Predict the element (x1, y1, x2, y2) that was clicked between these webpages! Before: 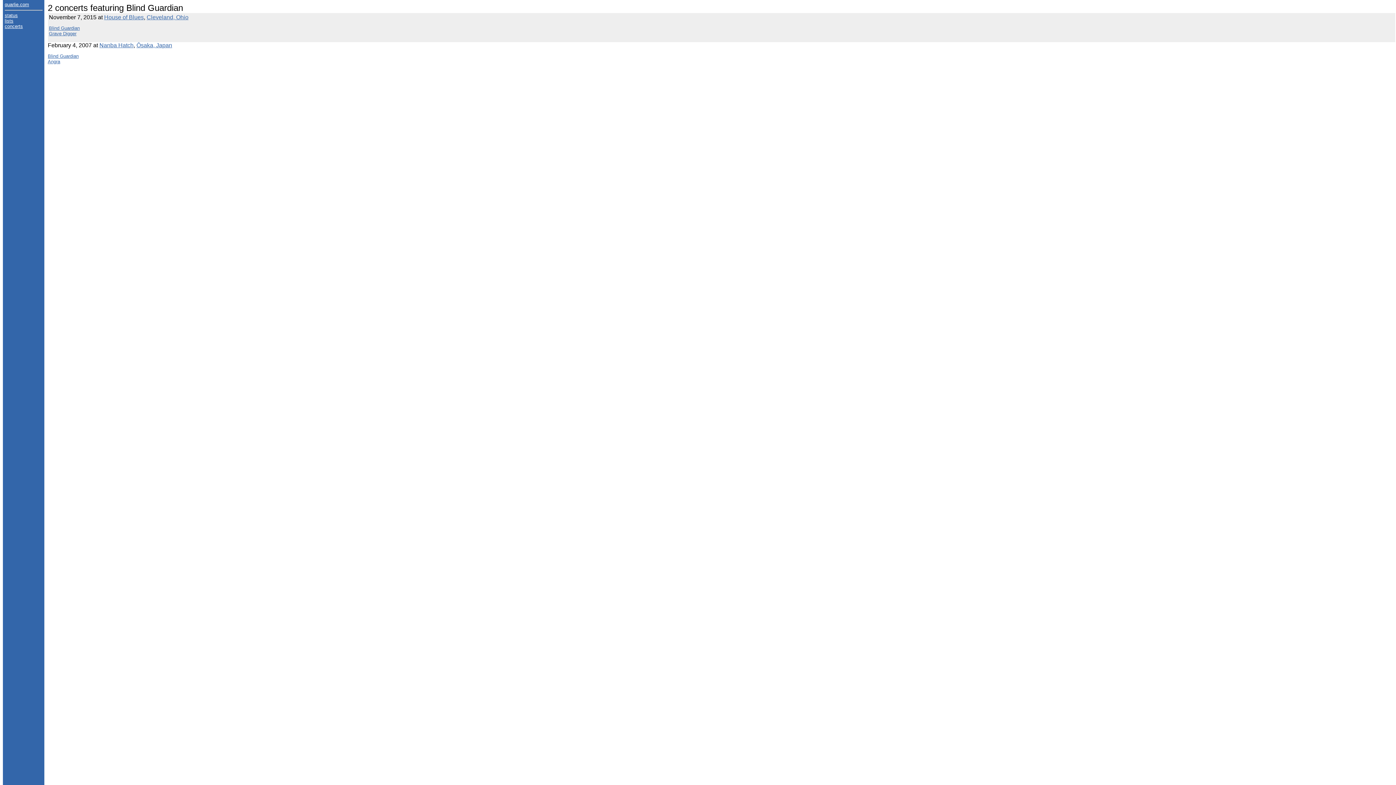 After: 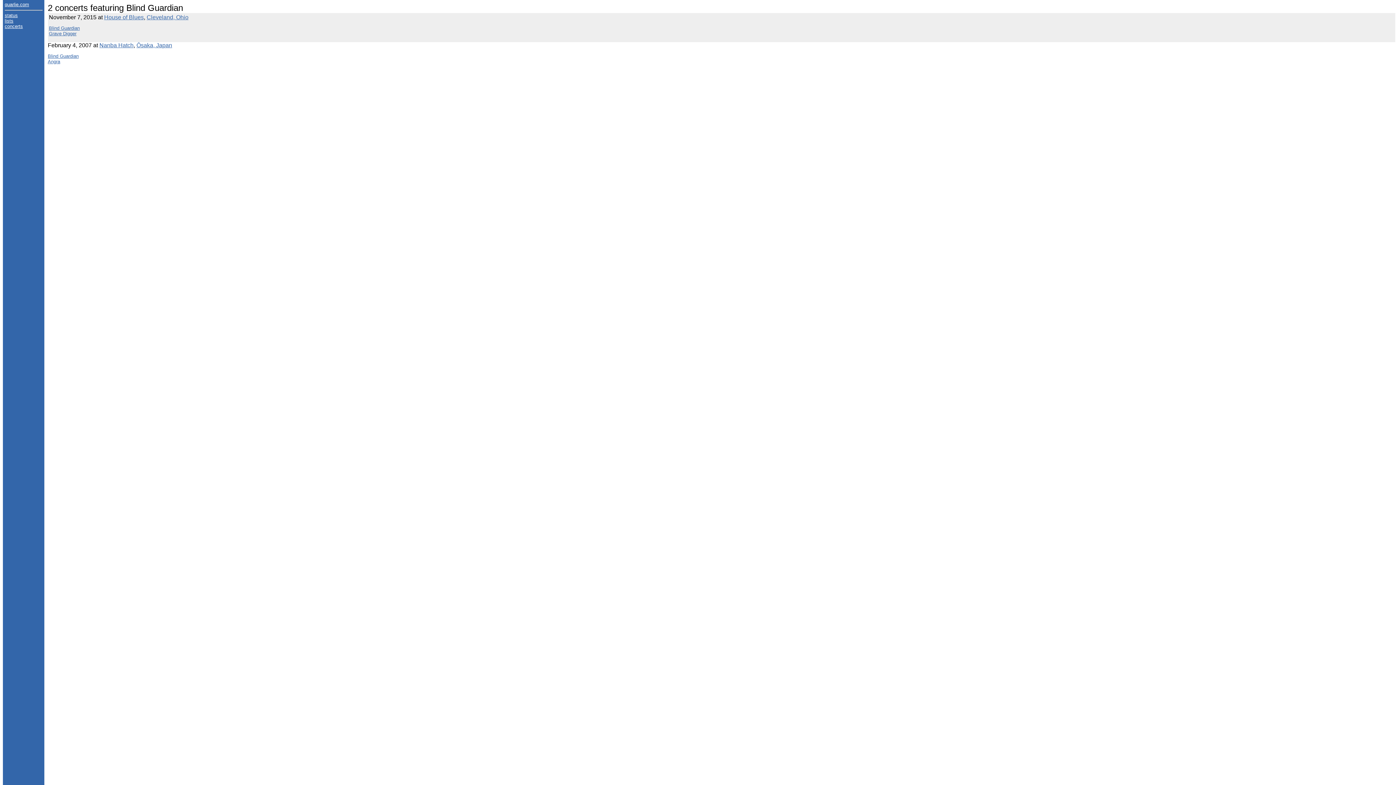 Action: bbox: (48, 25, 79, 30) label: Blind Guardian